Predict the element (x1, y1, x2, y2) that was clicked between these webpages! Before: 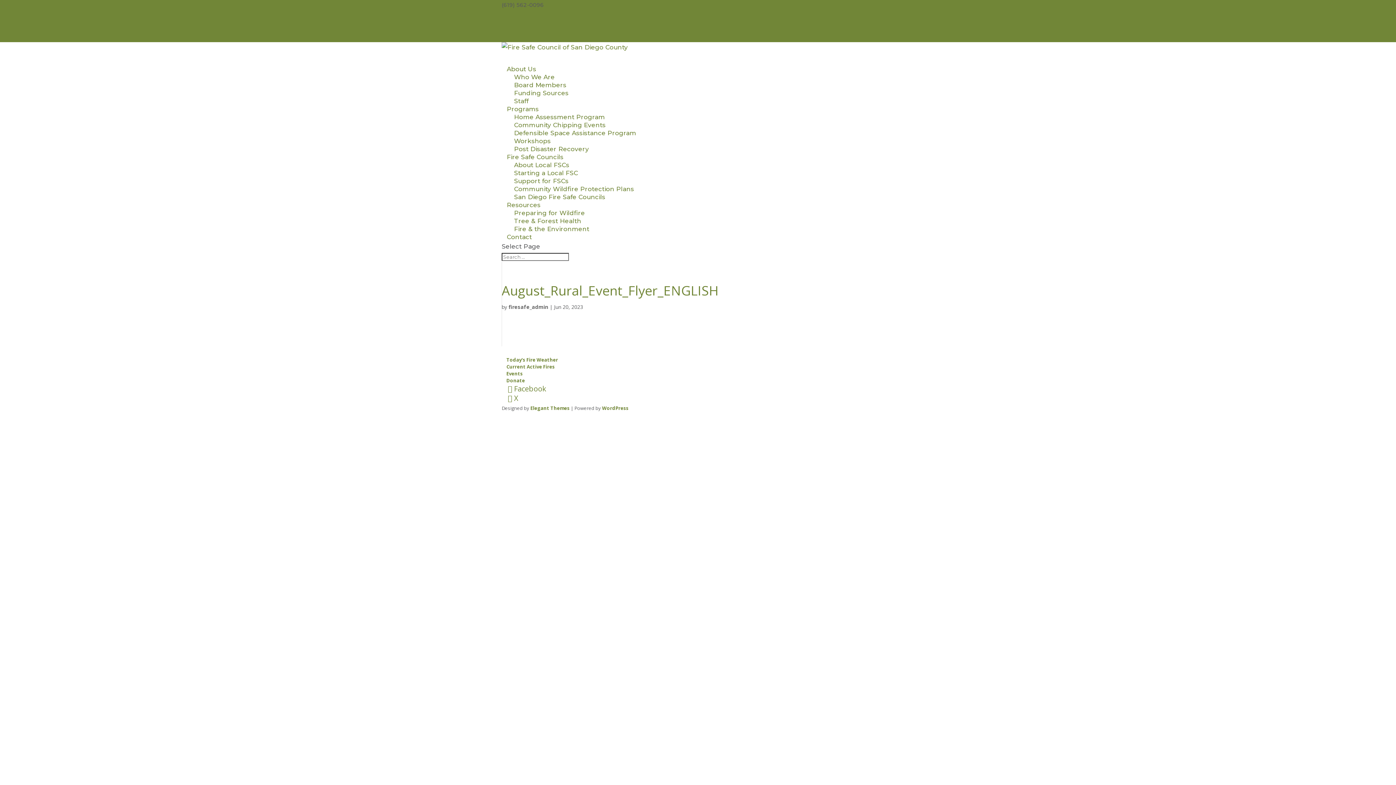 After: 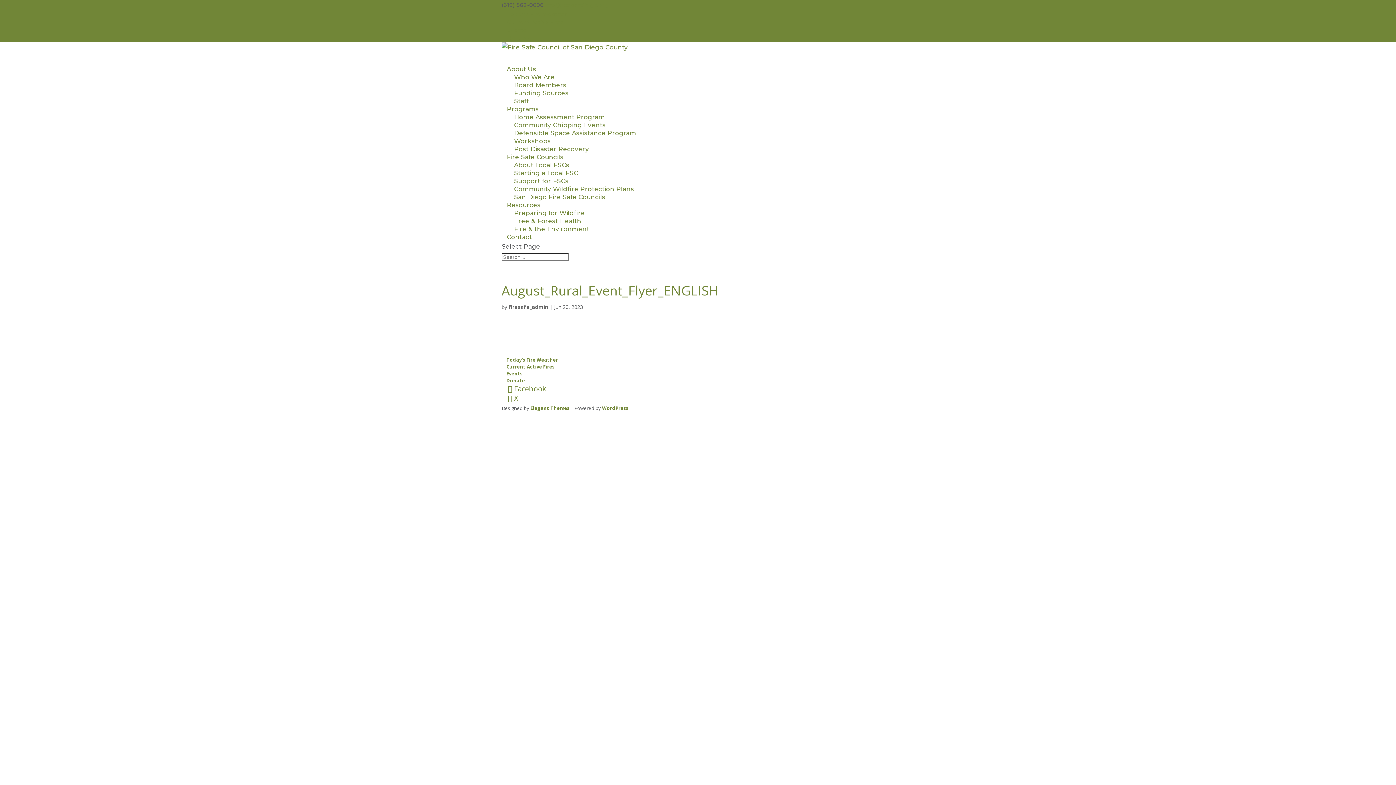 Action: bbox: (545, 1, 608, 8) label: info@rcdsandiego.org